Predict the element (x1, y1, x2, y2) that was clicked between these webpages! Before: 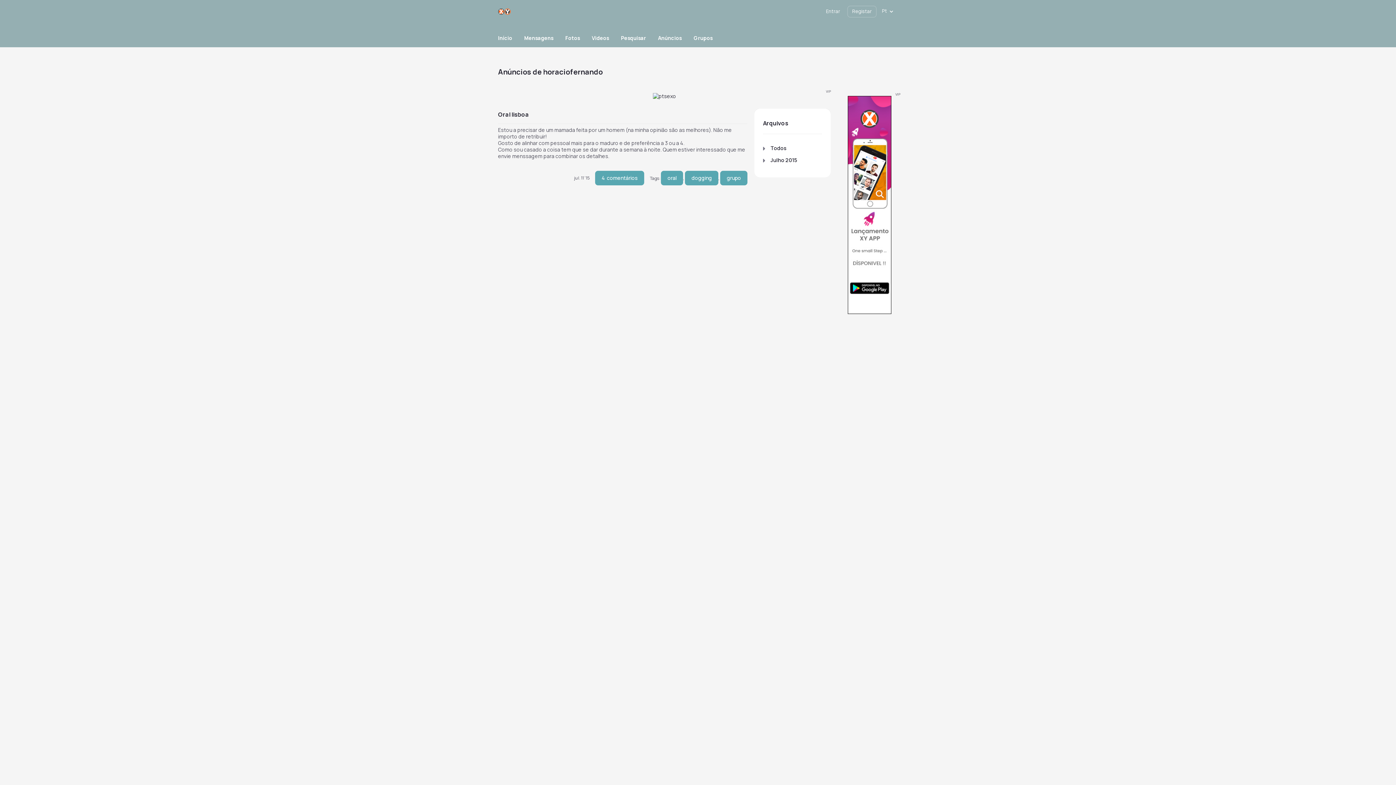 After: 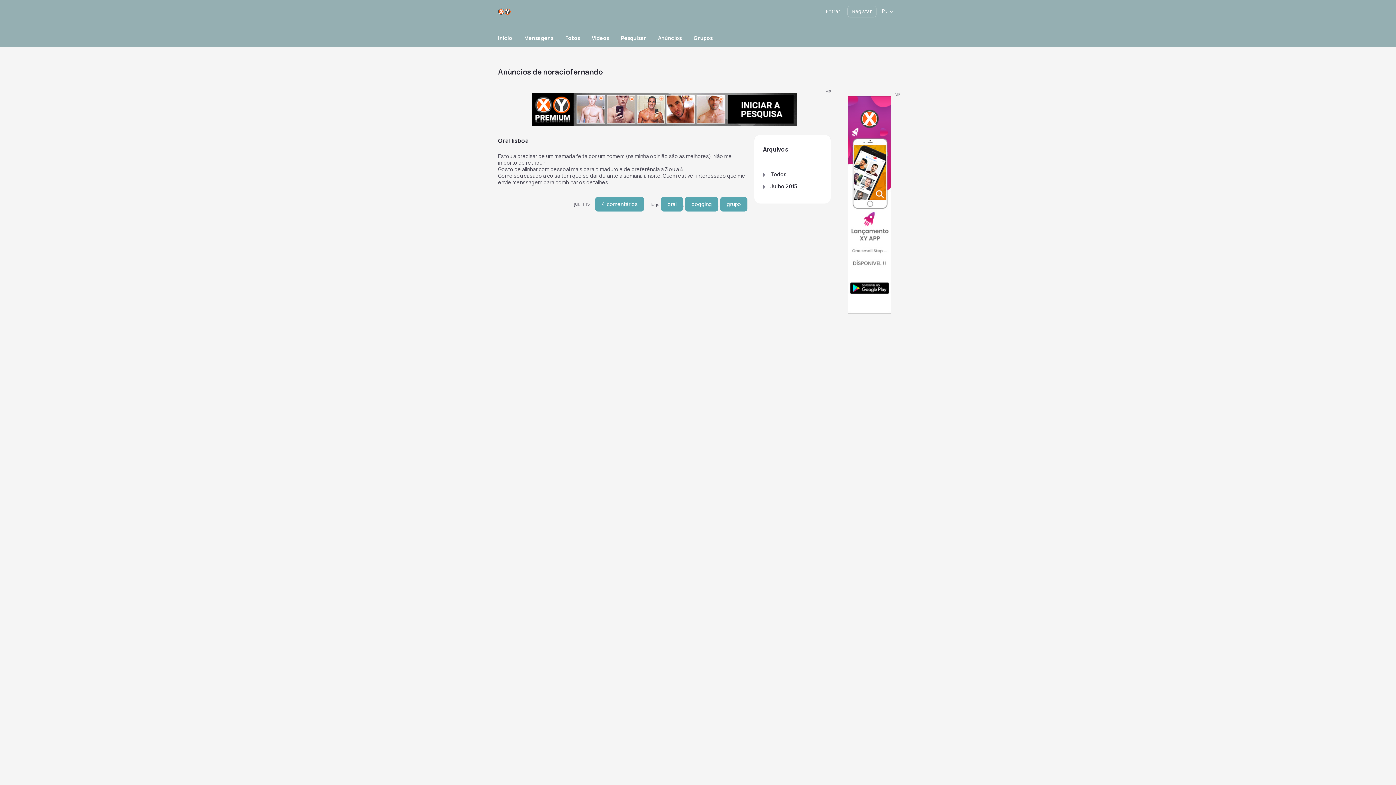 Action: bbox: (770, 156, 797, 163) label: Julho 2015